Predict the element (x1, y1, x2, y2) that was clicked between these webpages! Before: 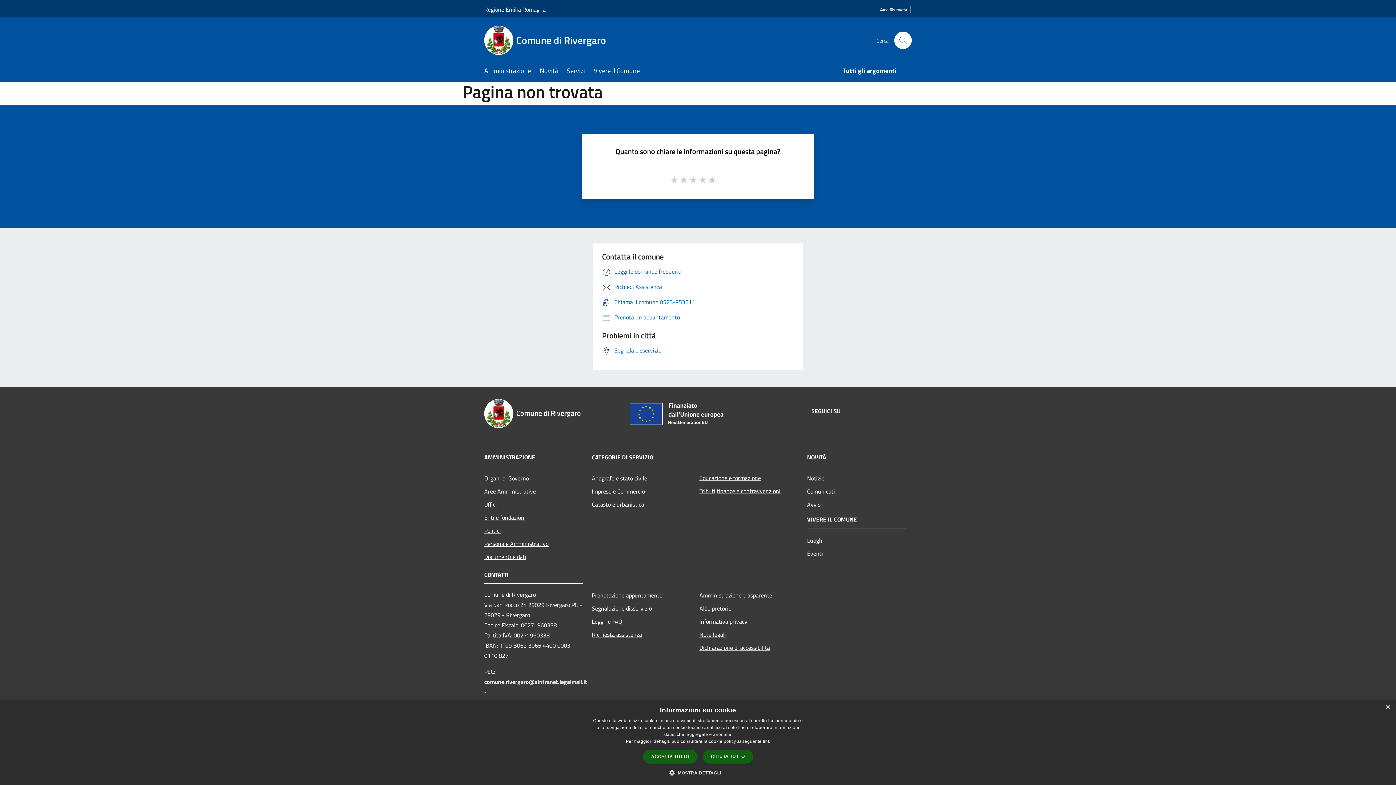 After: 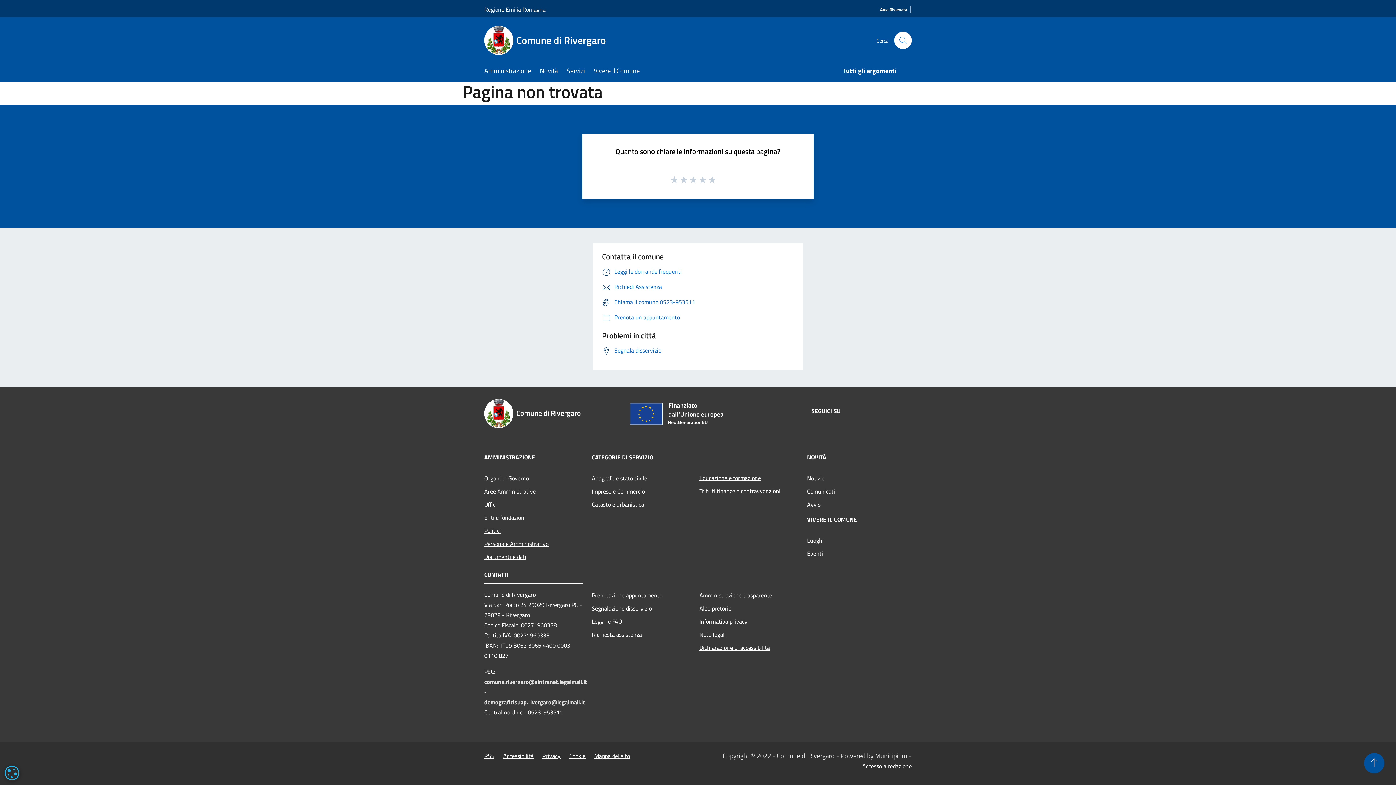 Action: label: Close bbox: (1385, 705, 1390, 710)